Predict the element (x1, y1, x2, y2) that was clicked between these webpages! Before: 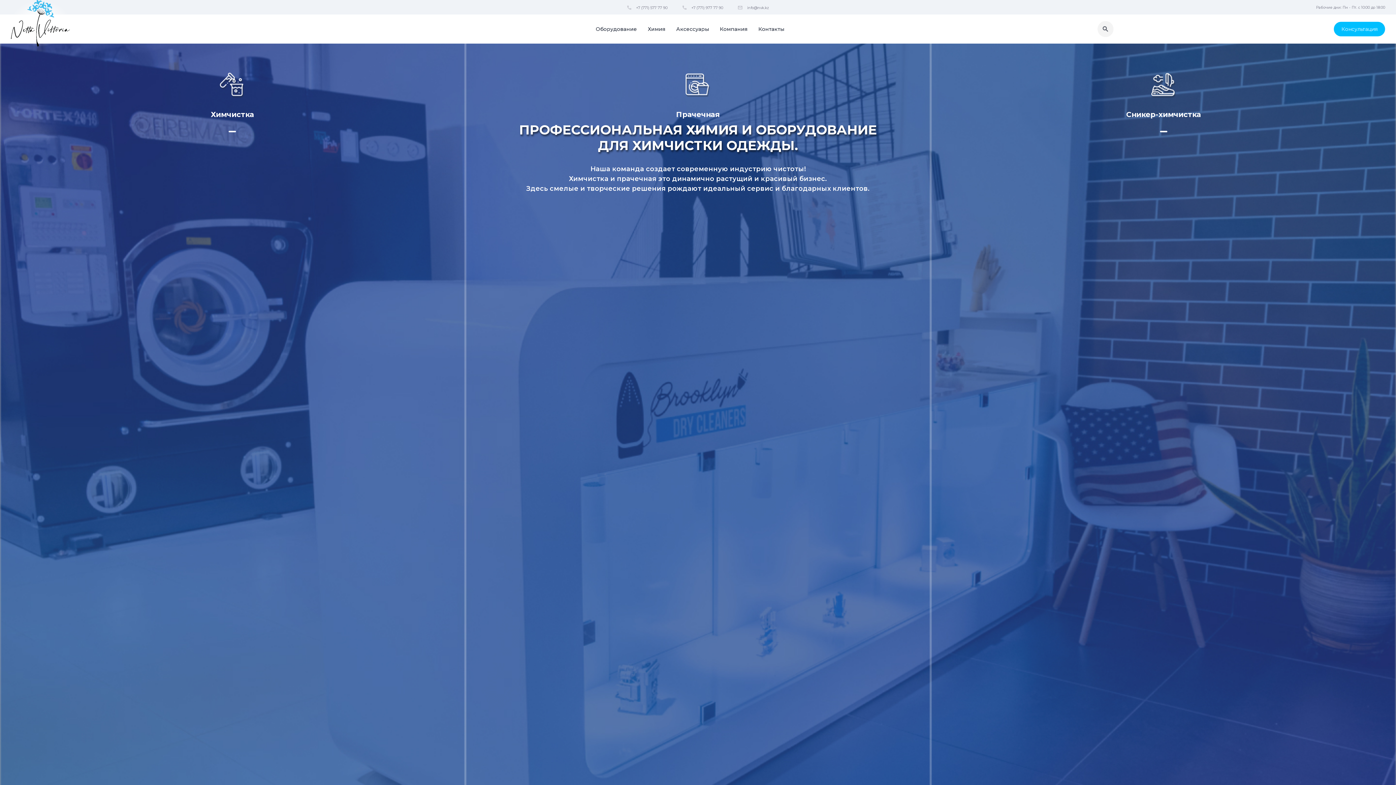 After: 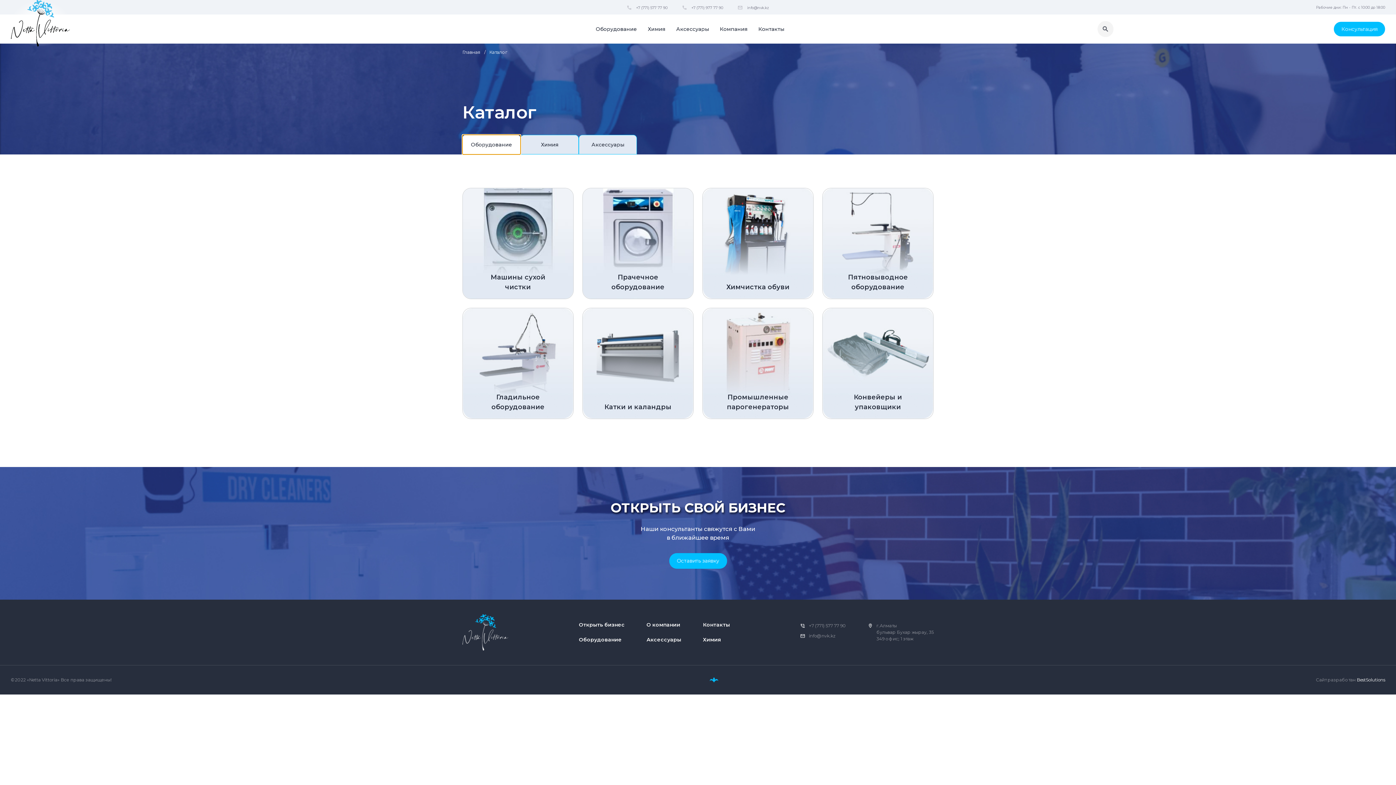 Action: label: Оборудование bbox: (596, 25, 637, 32)